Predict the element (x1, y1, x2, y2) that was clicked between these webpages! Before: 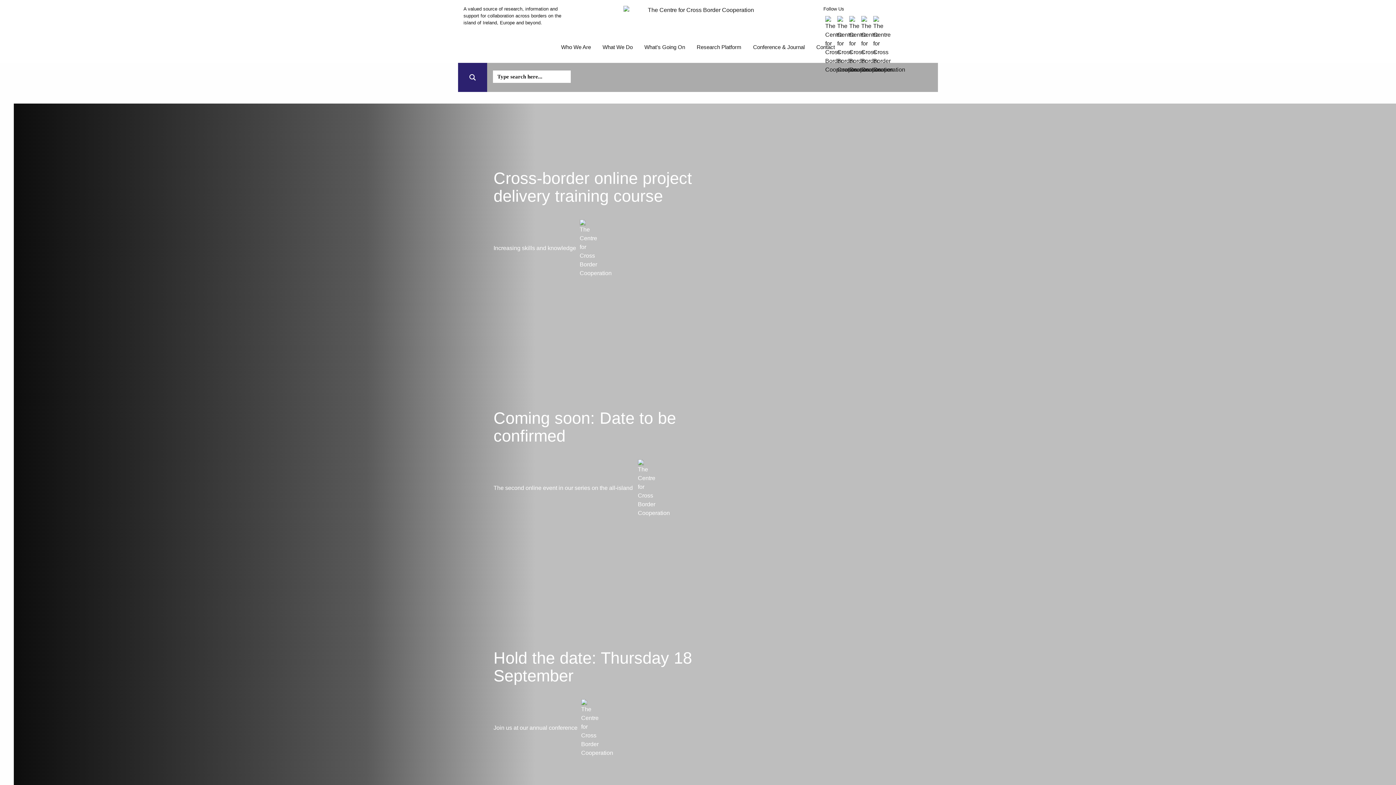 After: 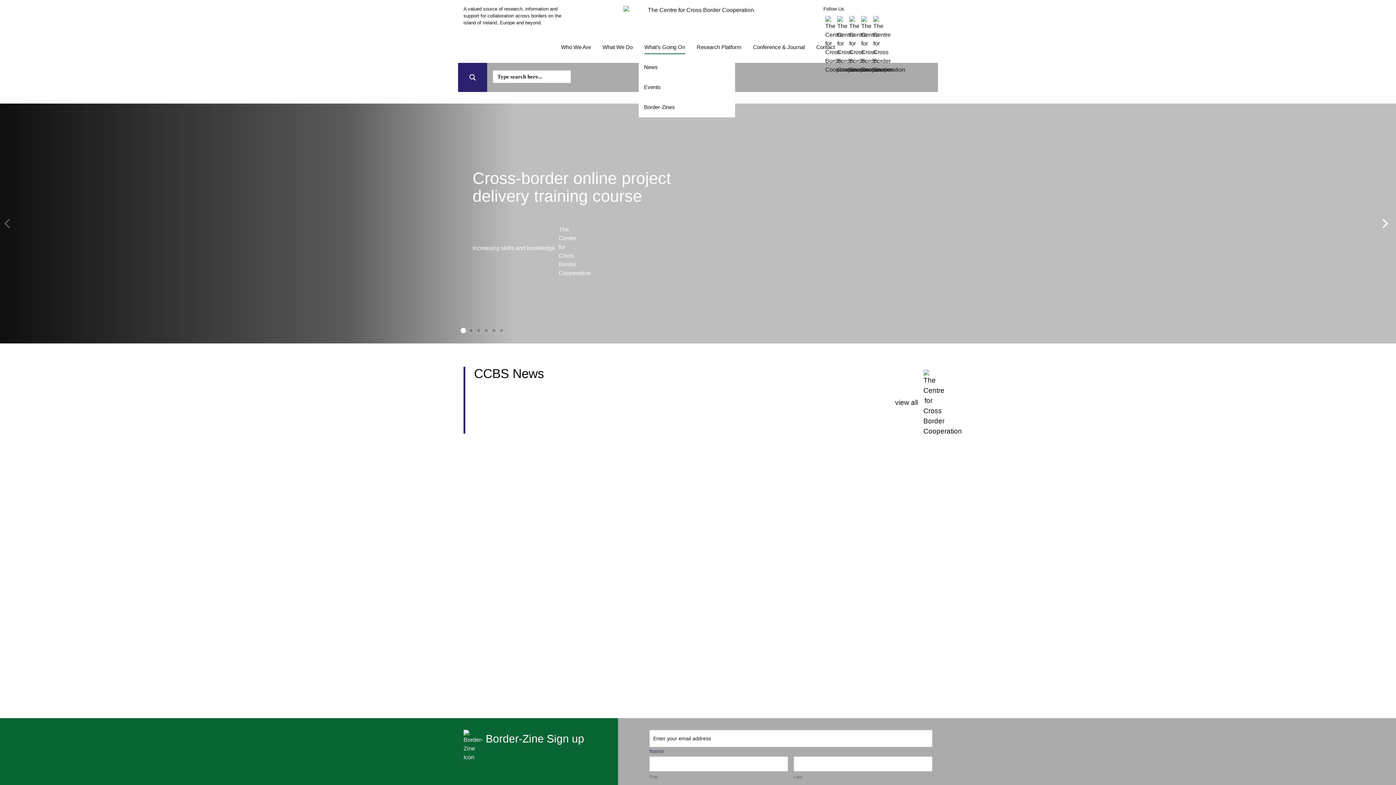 Action: label: What’s Going On bbox: (644, 37, 685, 57)